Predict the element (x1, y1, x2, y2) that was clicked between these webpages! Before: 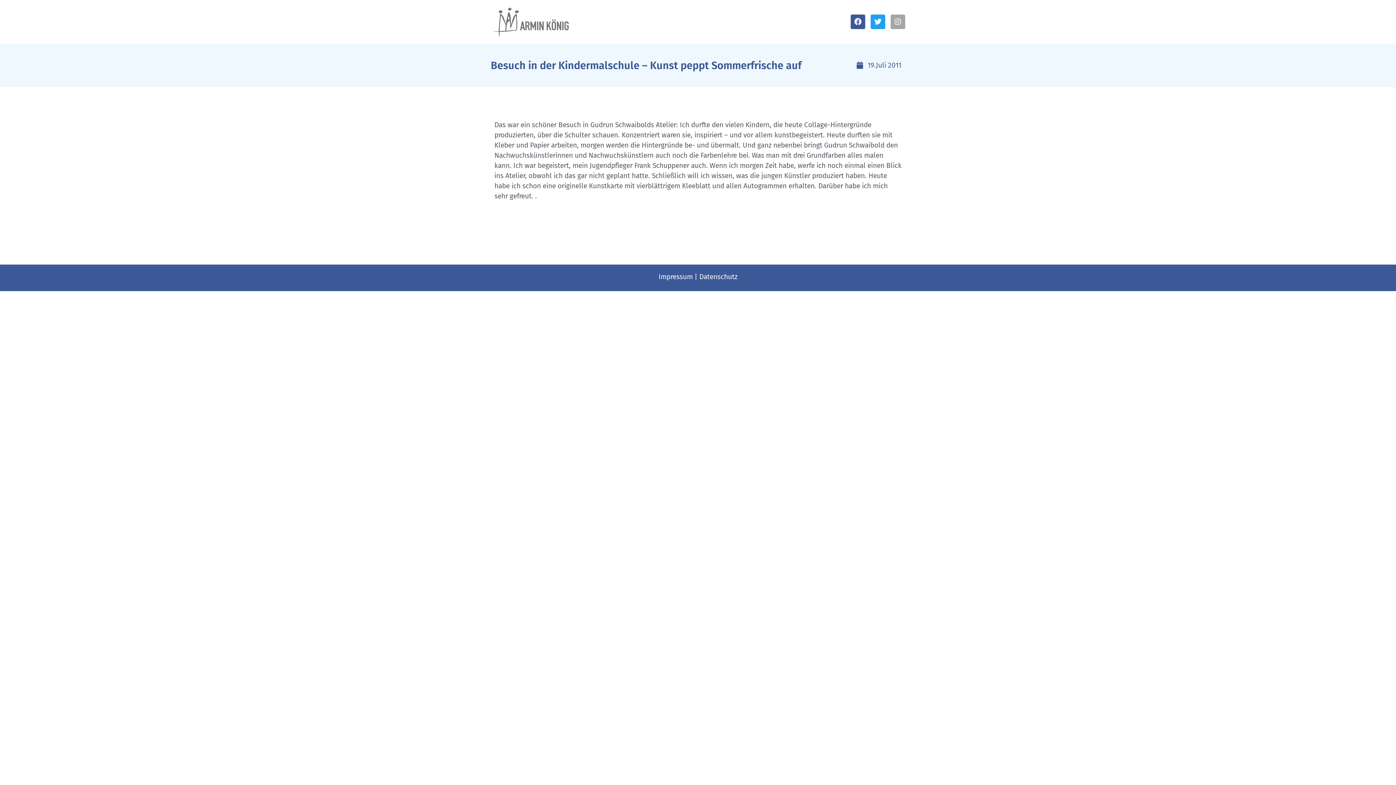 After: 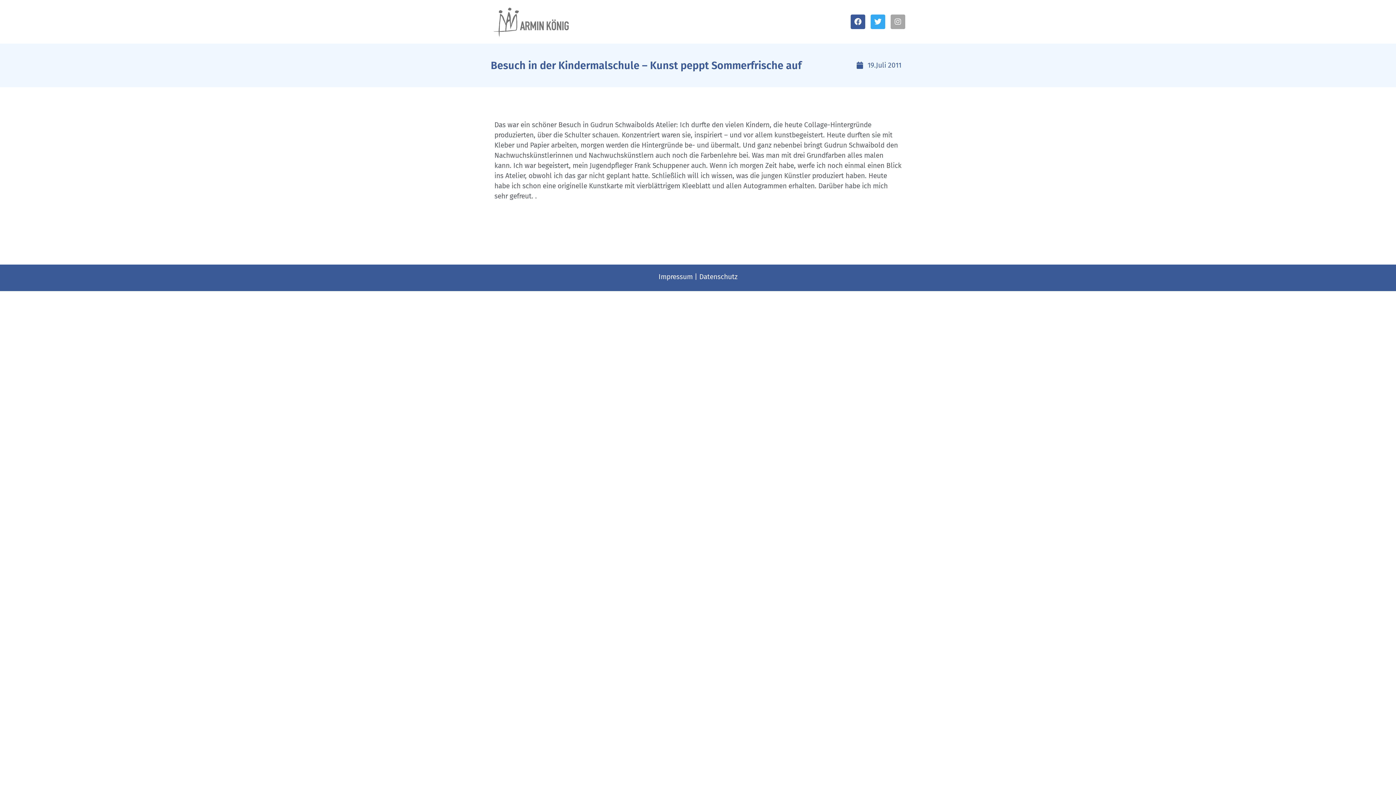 Action: bbox: (870, 14, 885, 29) label: Twitter